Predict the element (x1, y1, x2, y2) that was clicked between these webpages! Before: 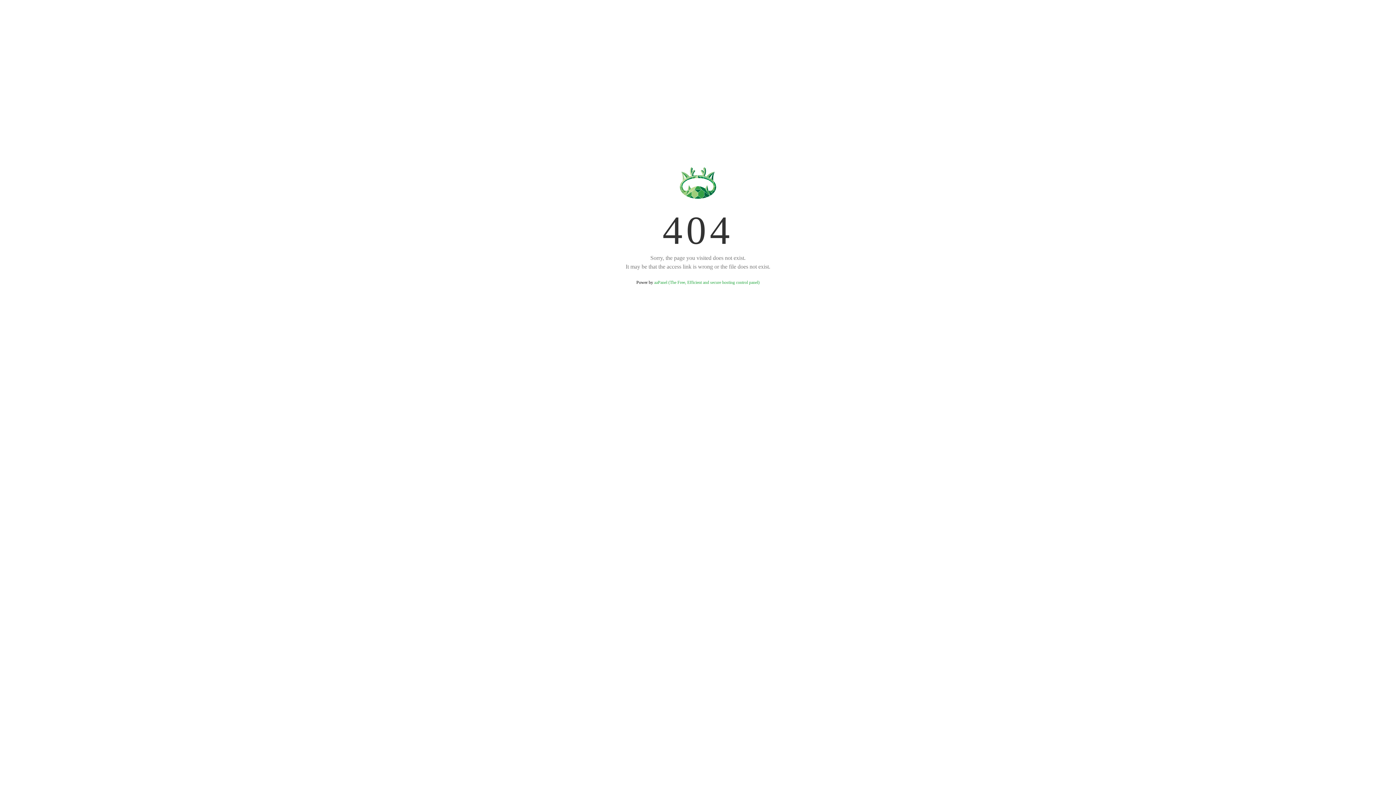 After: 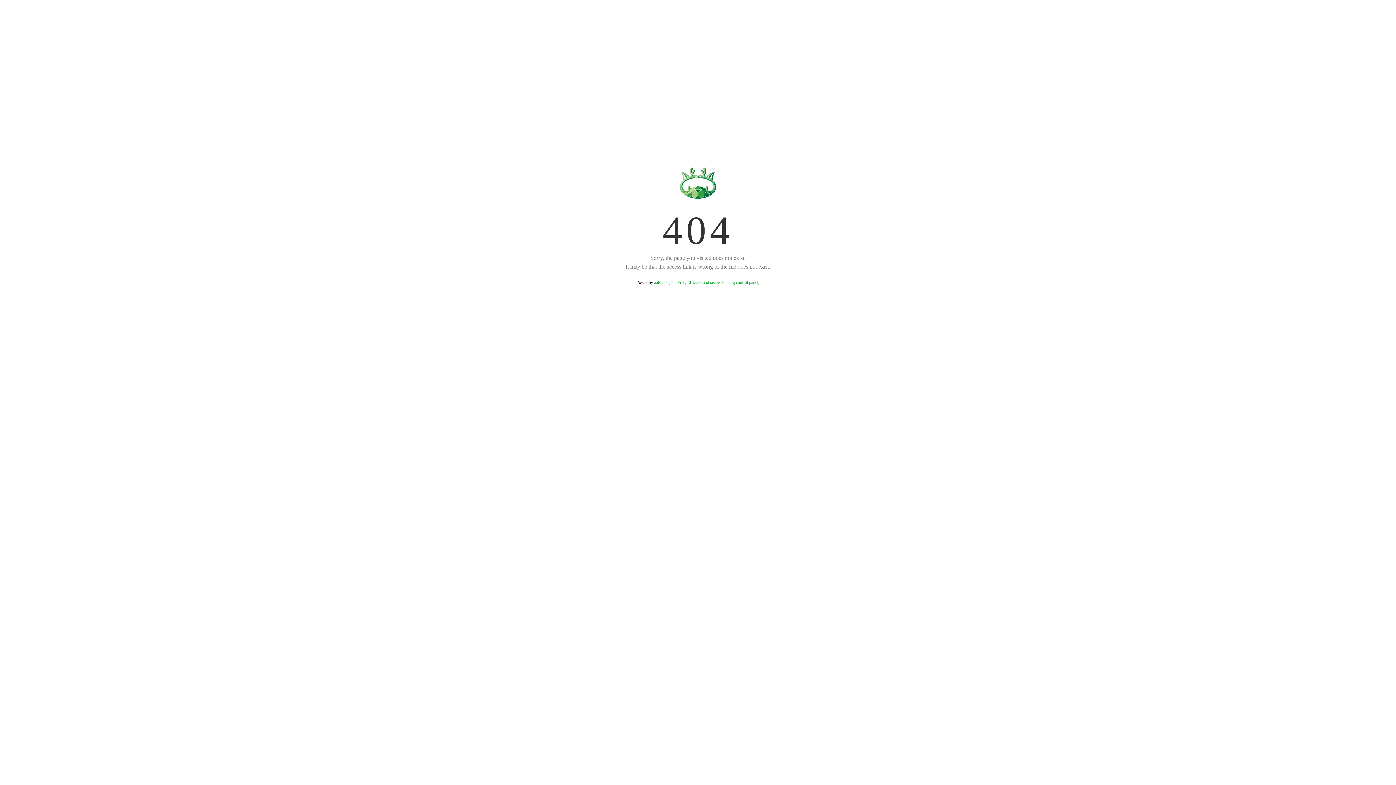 Action: label: aaPanel (The Free, Efficient and secure hosting control panel) bbox: (654, 280, 759, 285)